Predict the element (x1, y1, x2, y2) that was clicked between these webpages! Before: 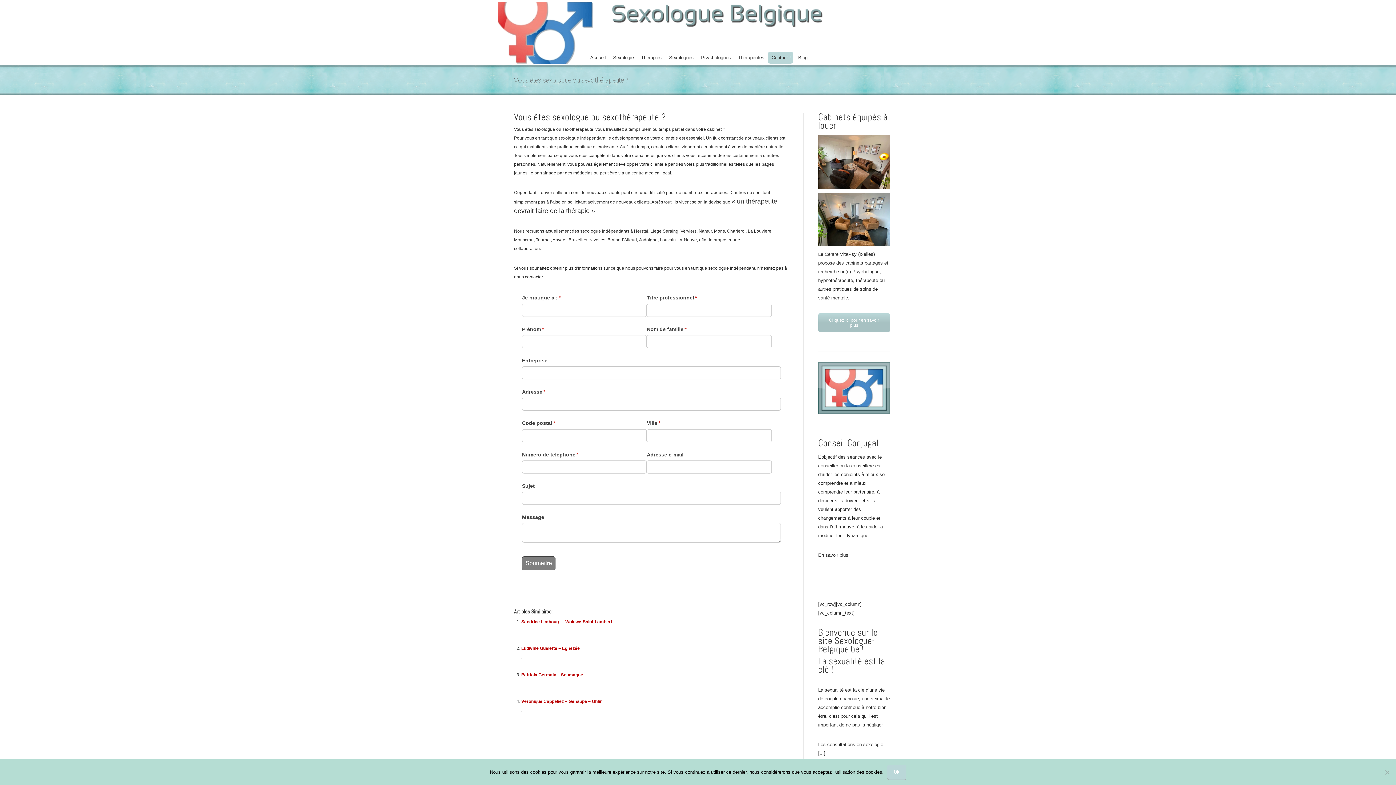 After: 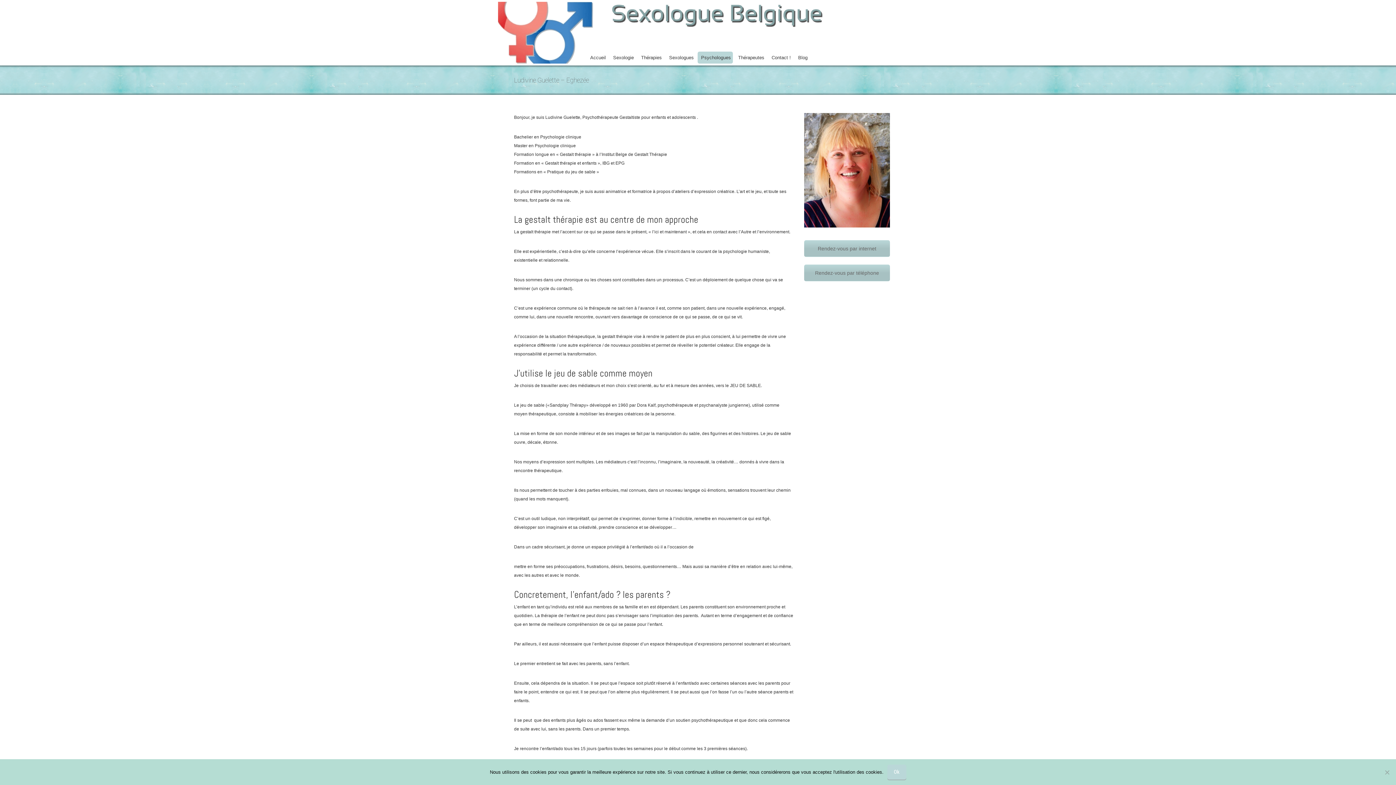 Action: bbox: (521, 646, 580, 651) label: Ludivine Guelette – Eghezée